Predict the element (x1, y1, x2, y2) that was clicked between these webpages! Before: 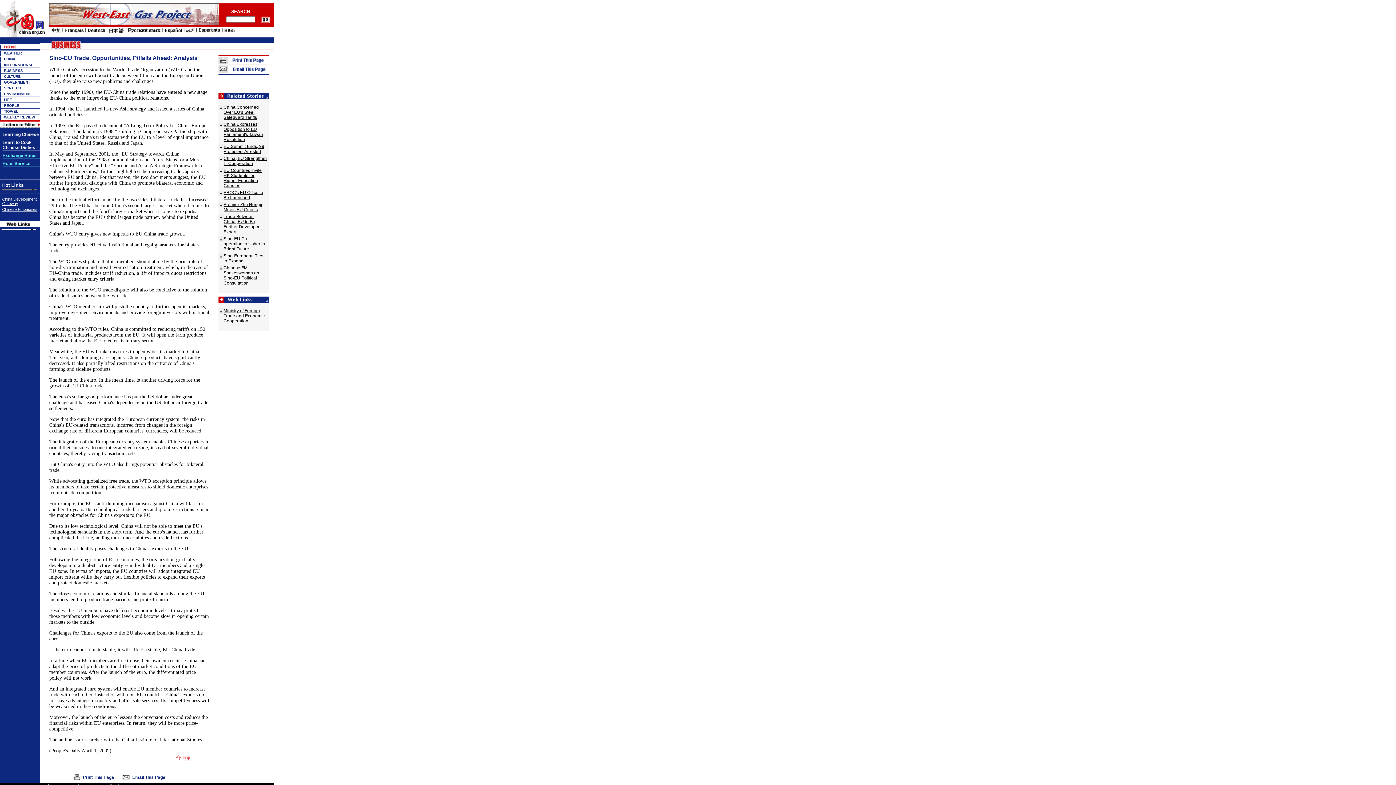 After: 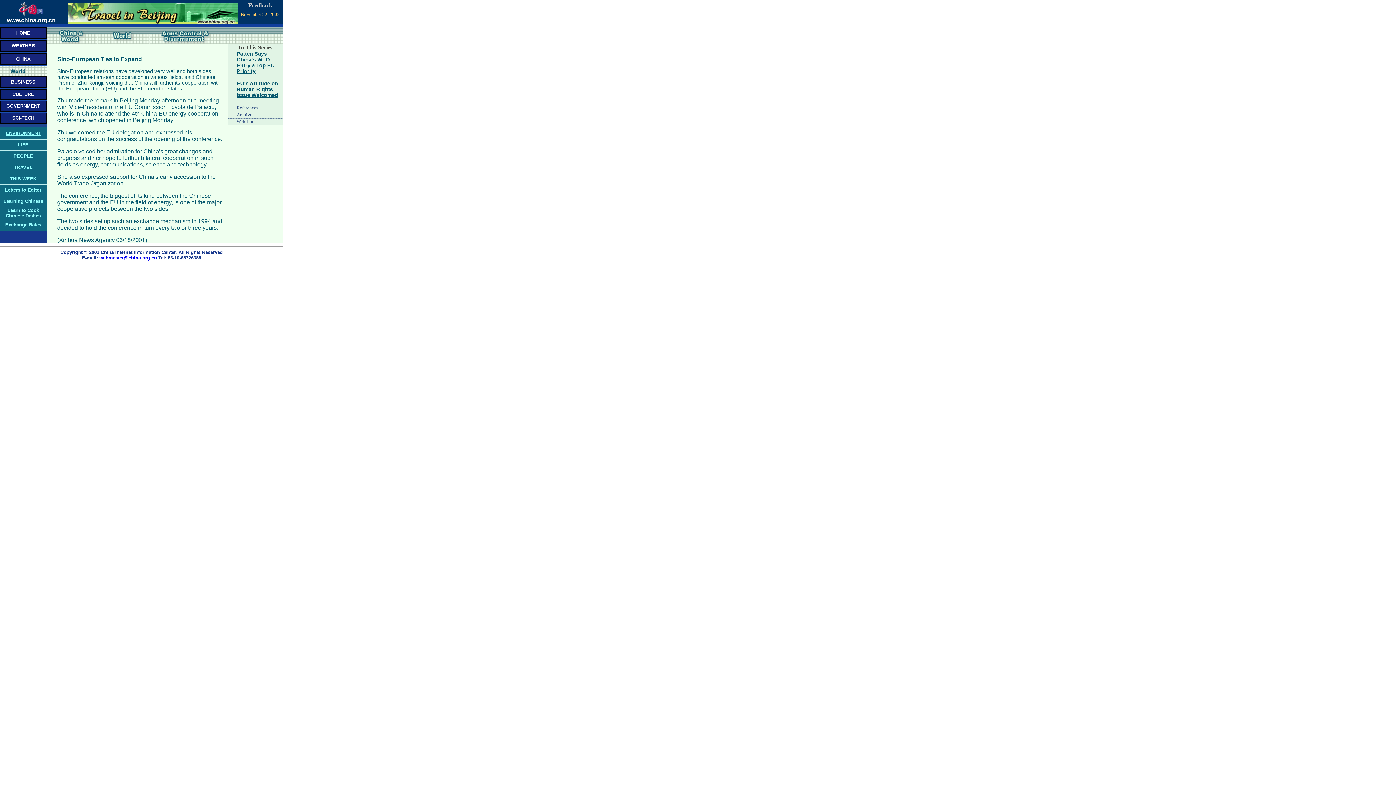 Action: bbox: (223, 253, 263, 263) label: Sino-European Ties to Expand